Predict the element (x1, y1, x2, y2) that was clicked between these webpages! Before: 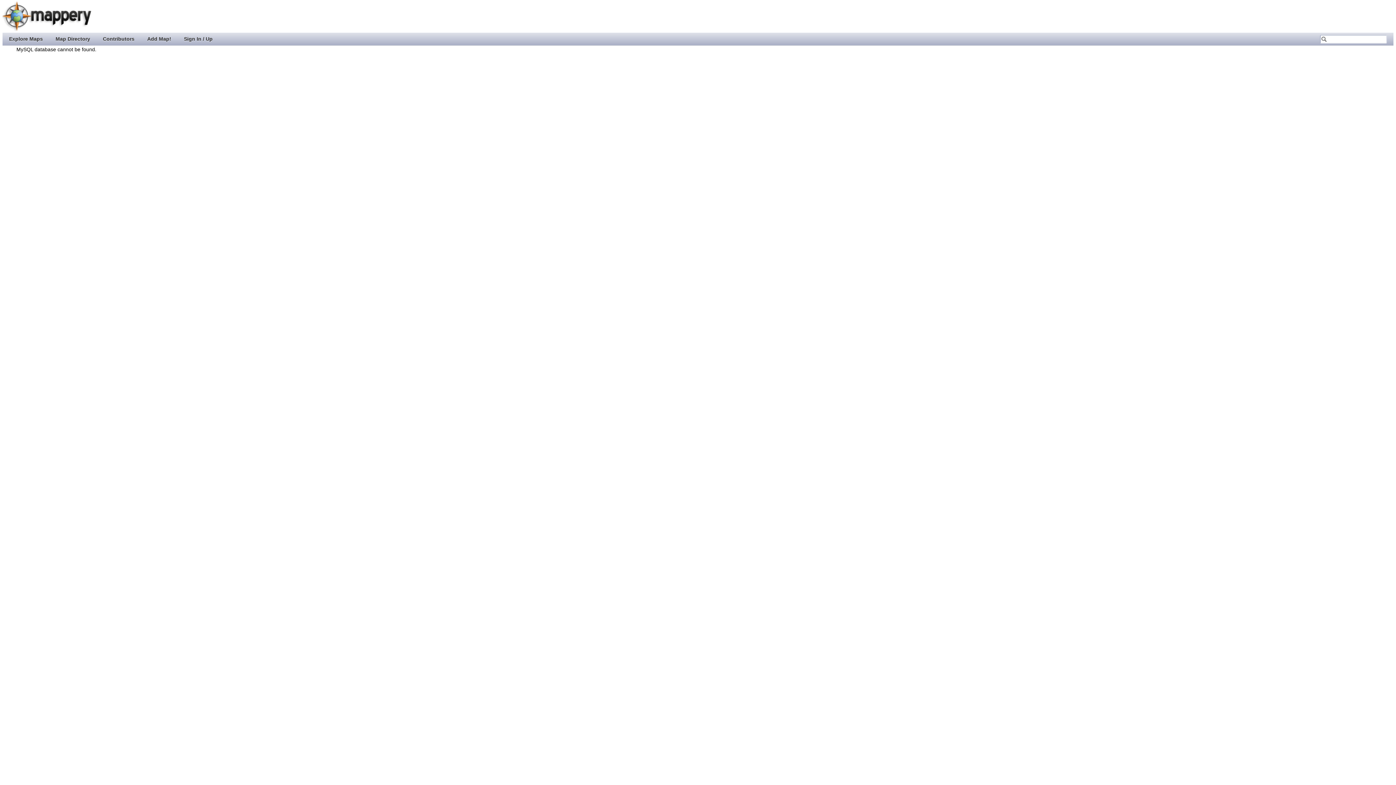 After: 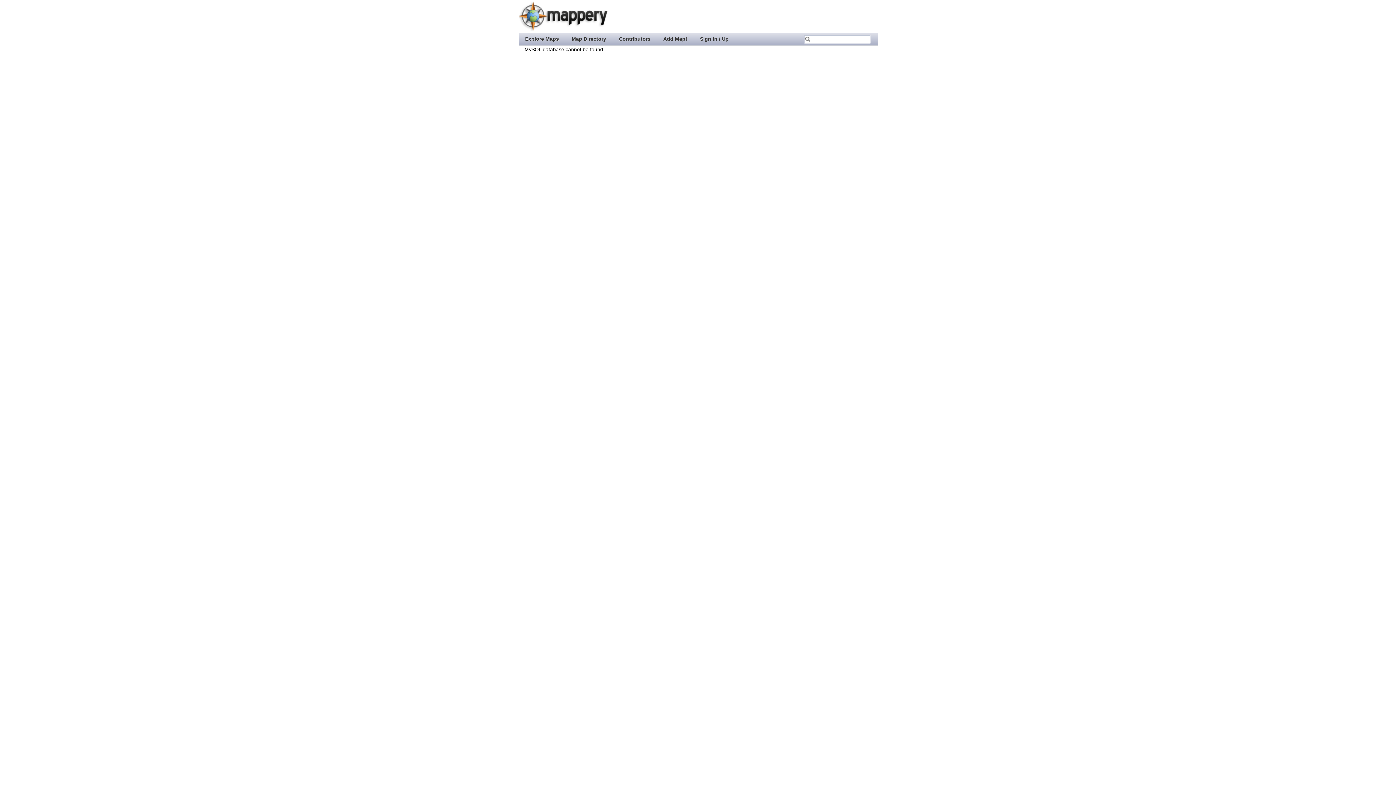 Action: bbox: (2, 26, 91, 32)